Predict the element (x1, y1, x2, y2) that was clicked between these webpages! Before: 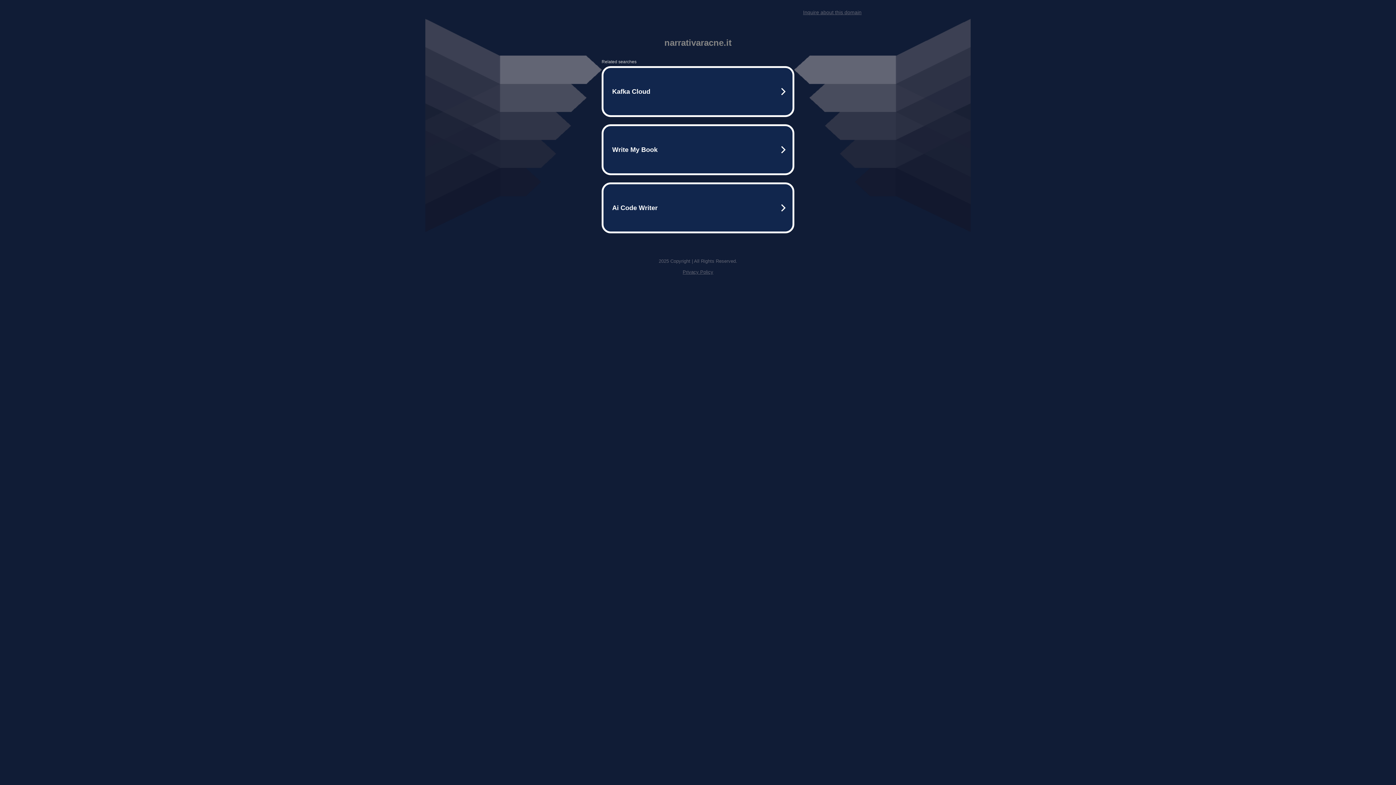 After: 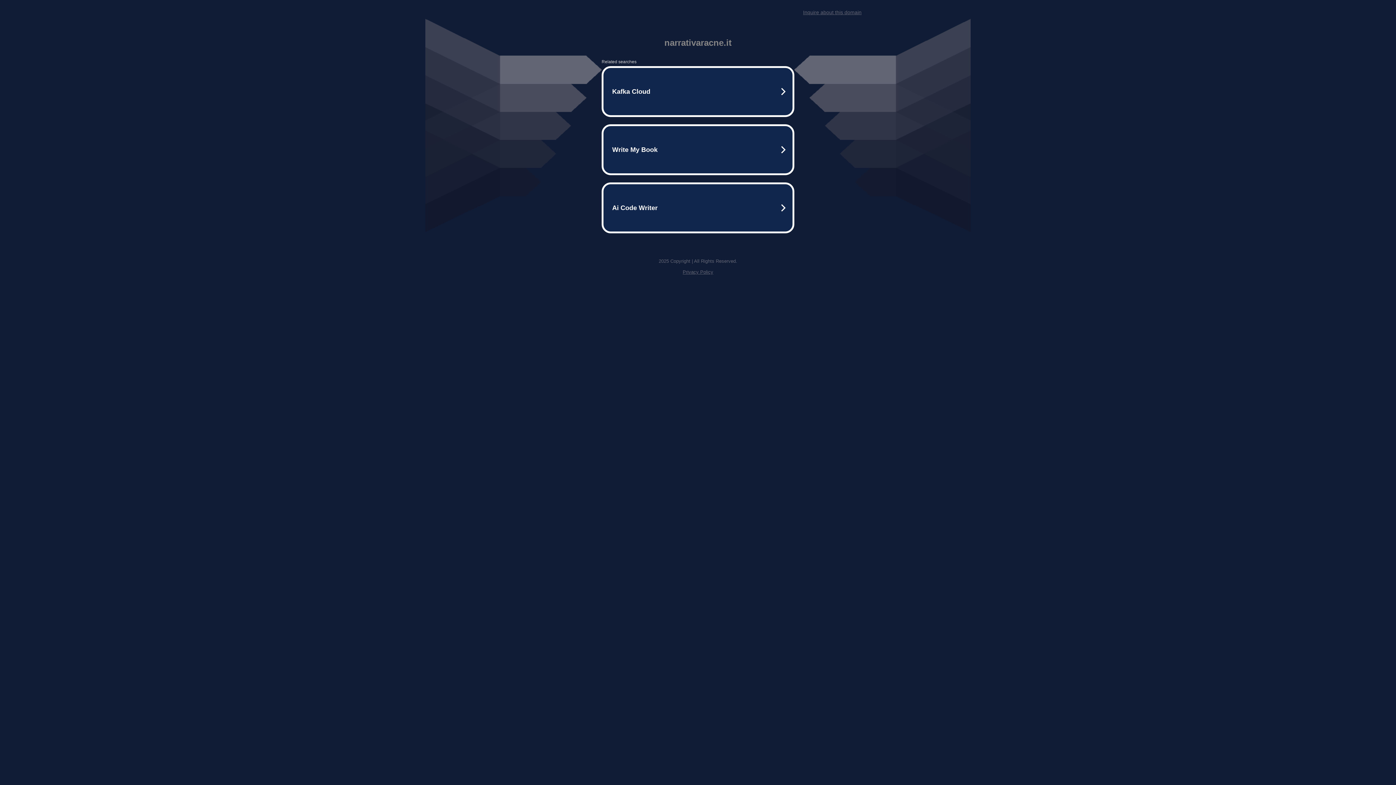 Action: bbox: (803, 9, 861, 15) label: Inquire about this domain